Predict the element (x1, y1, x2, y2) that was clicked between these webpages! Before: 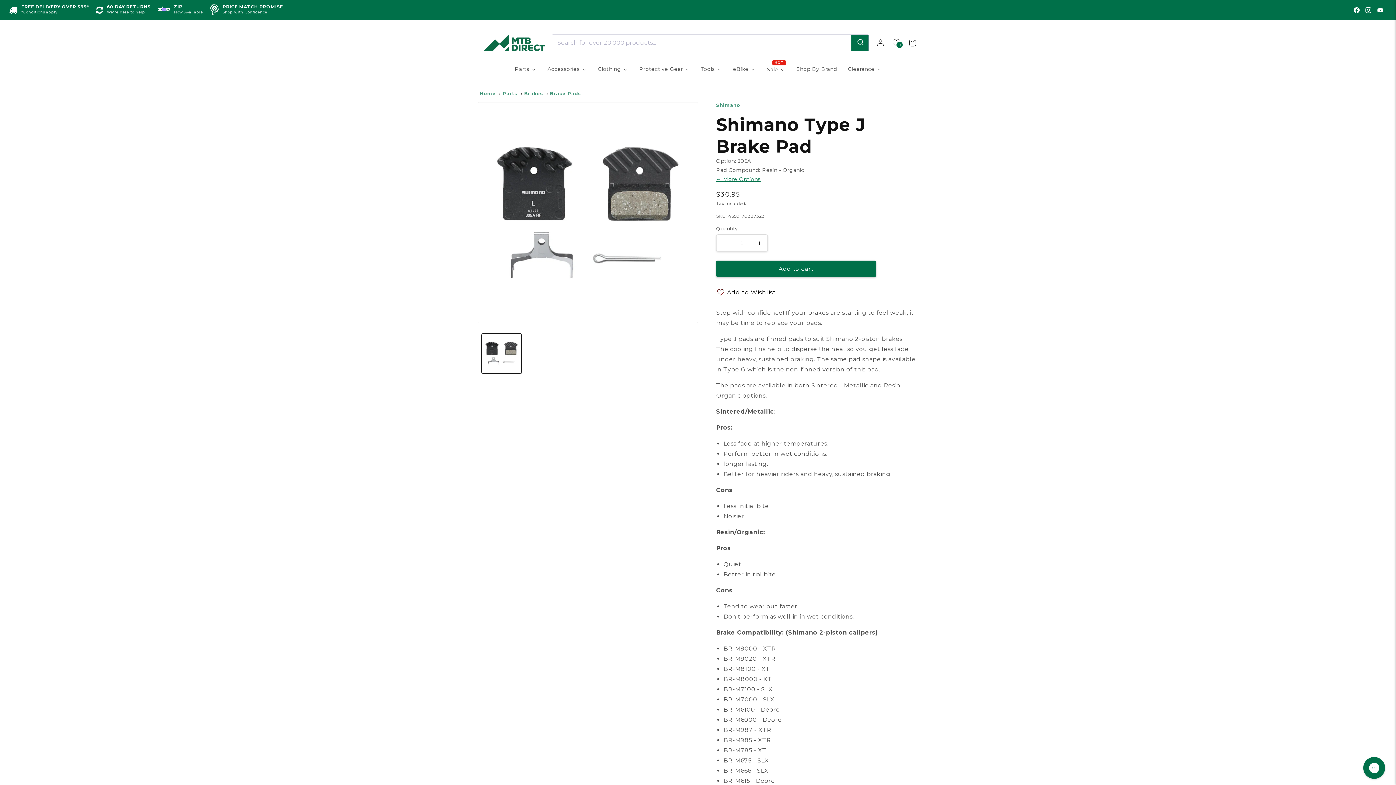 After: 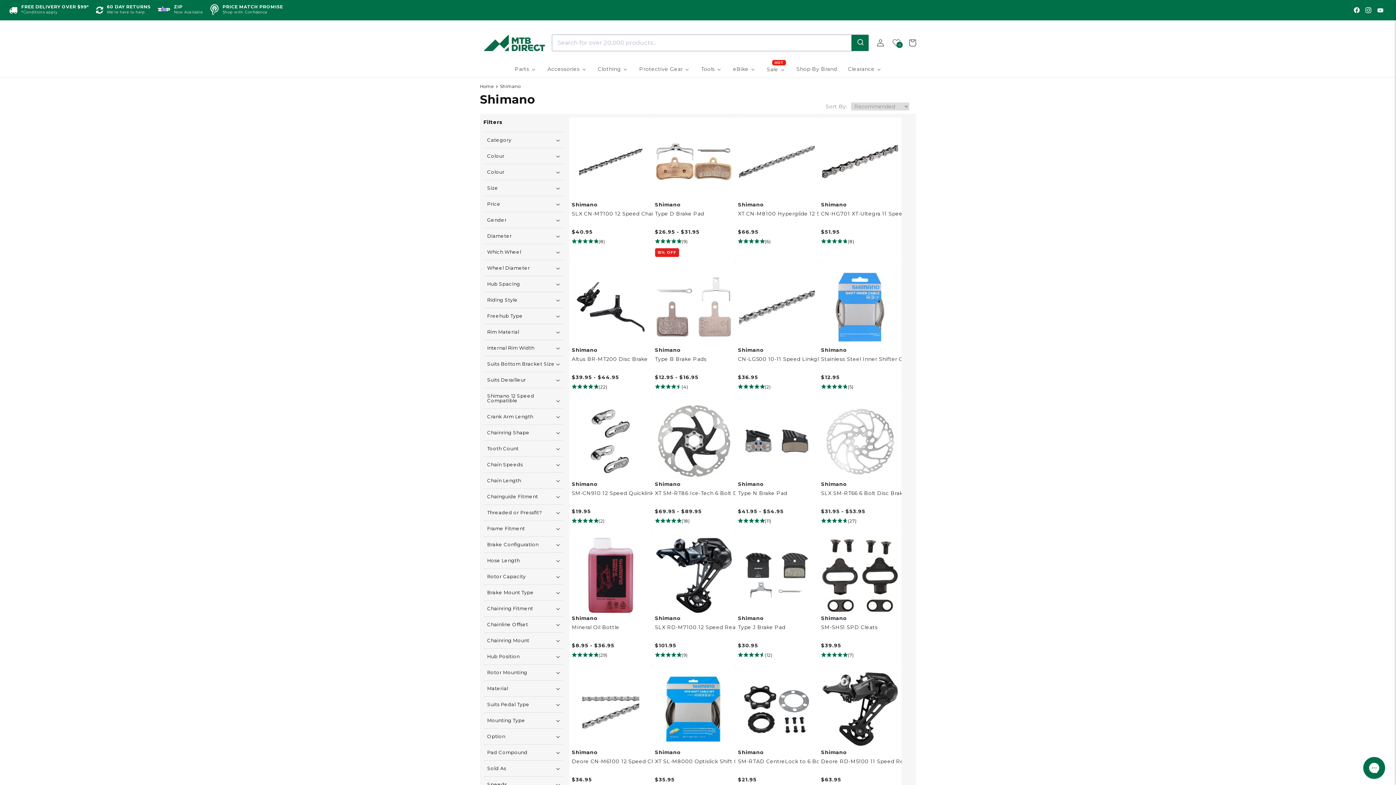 Action: label: Shimano bbox: (716, 102, 740, 108)